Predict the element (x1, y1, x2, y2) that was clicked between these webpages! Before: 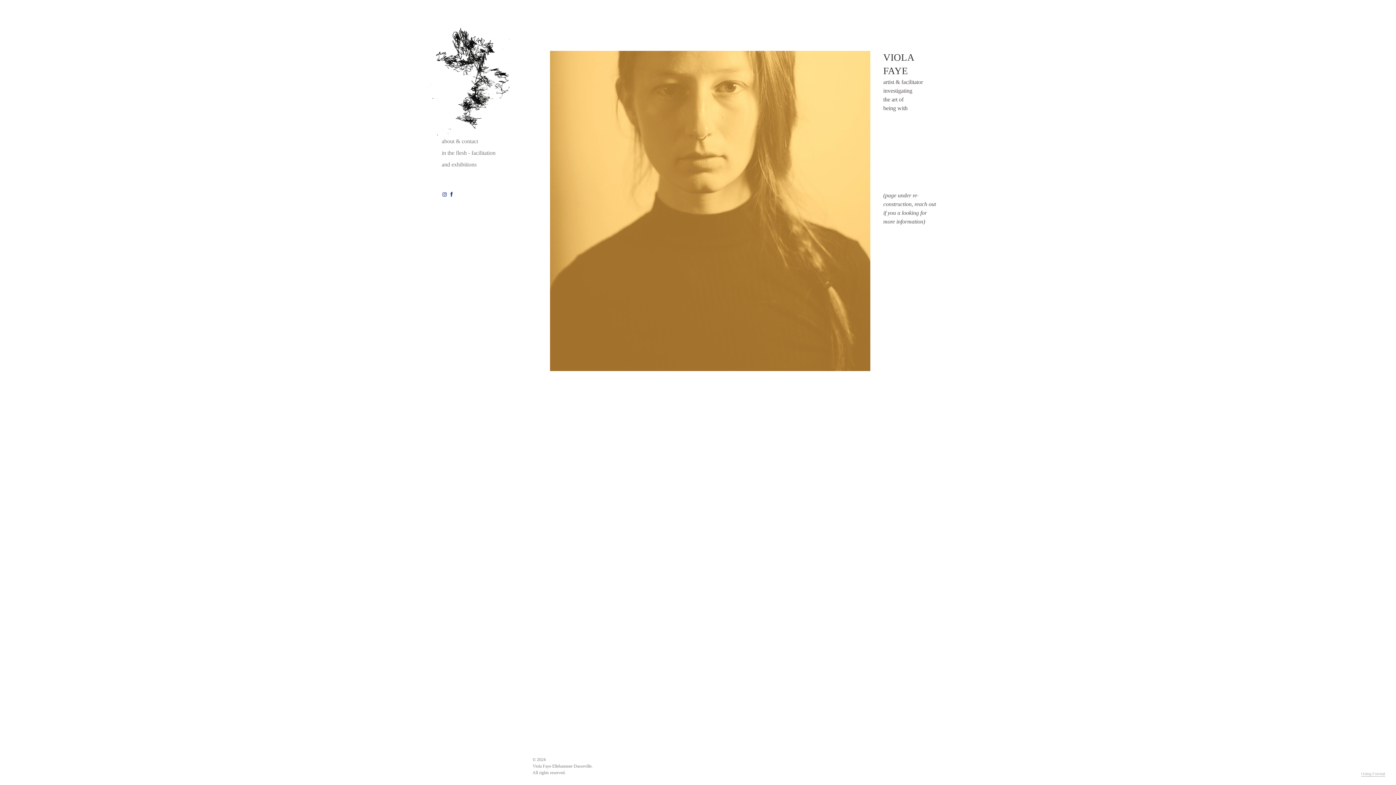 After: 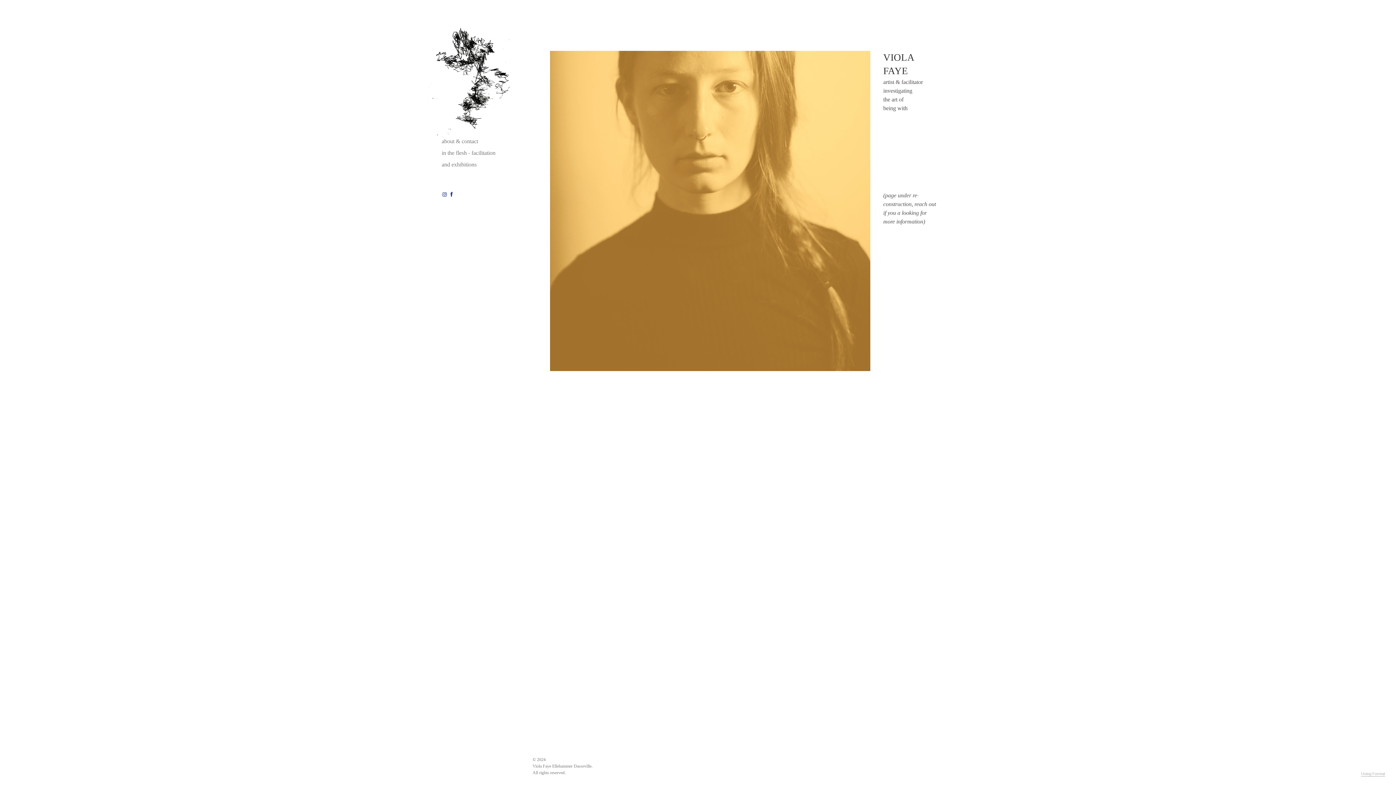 Action: bbox: (550, 50, 870, 371)